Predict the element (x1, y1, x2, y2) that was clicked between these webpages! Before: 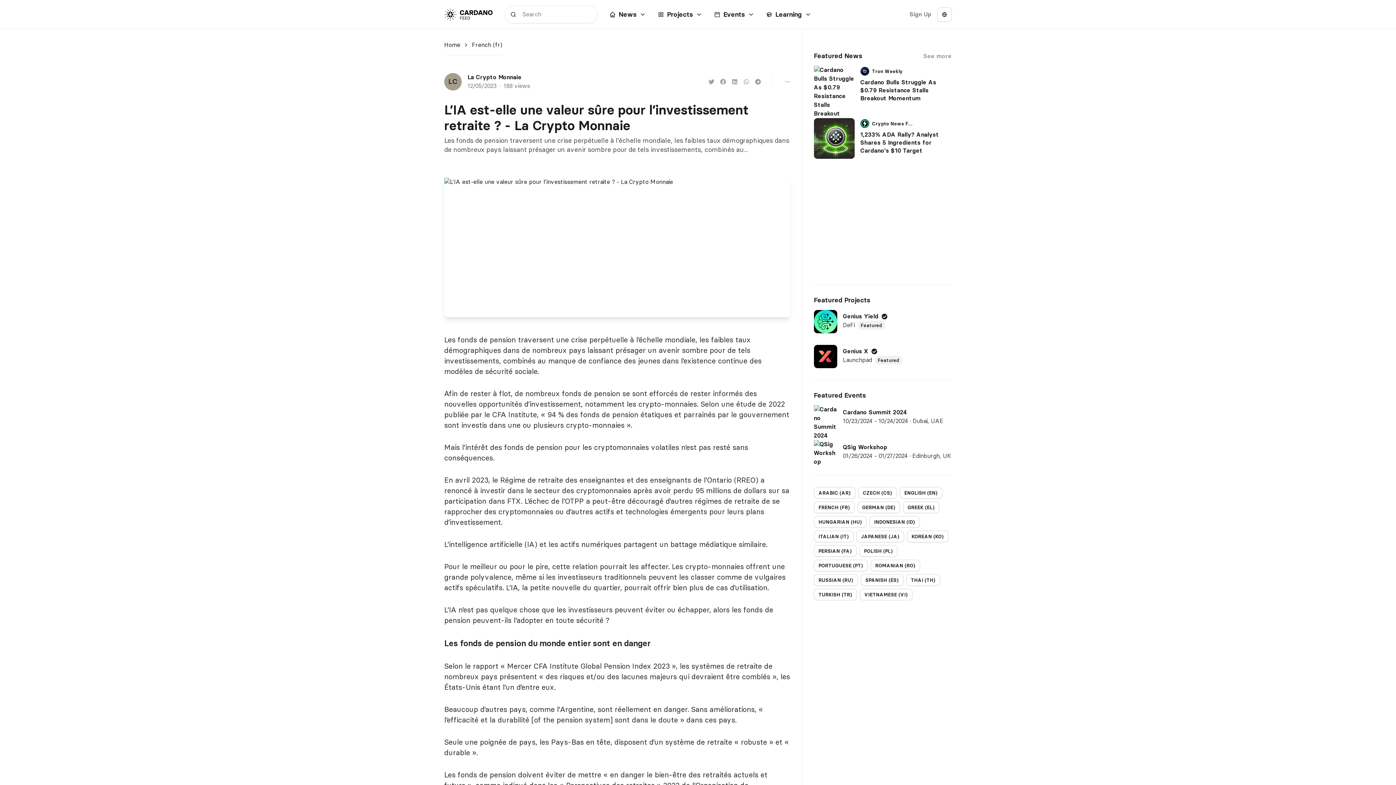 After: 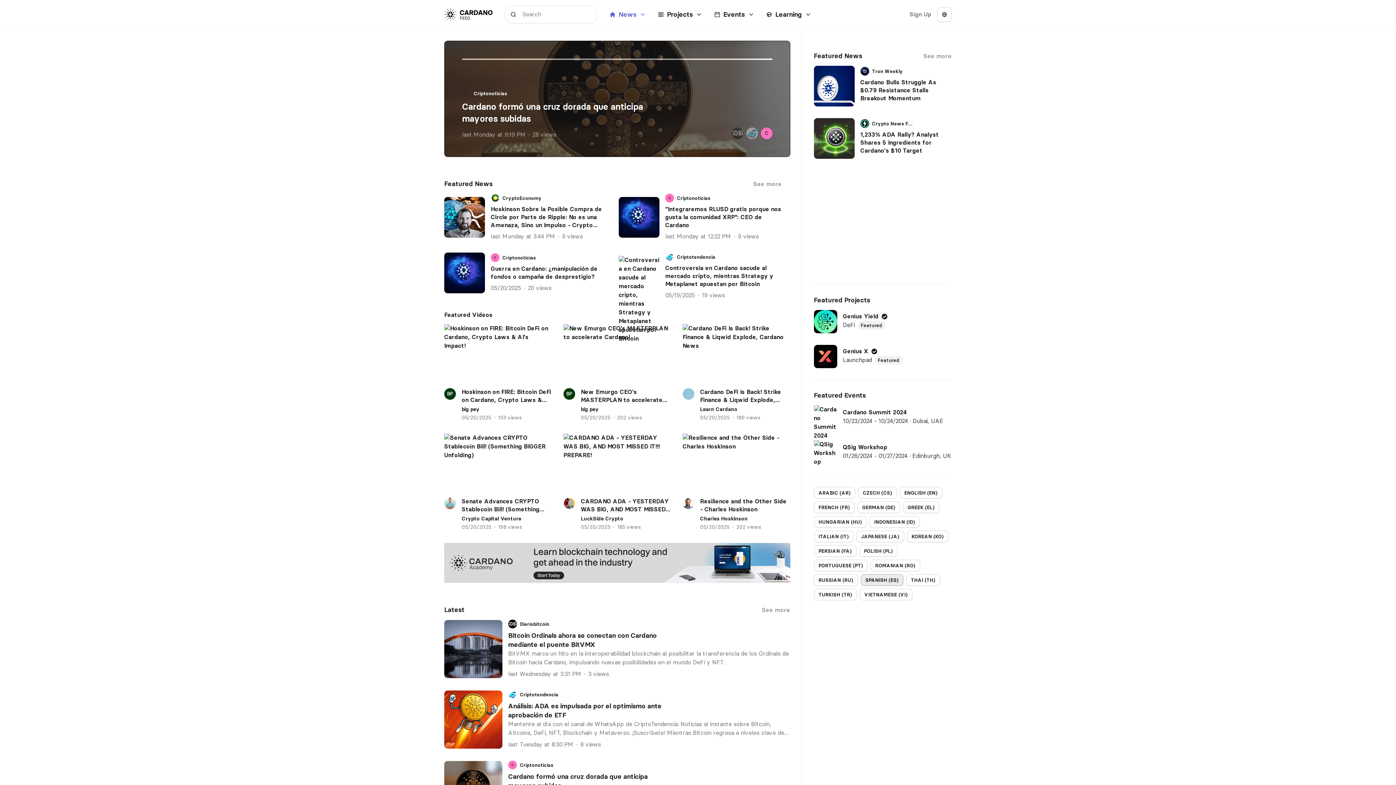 Action: bbox: (860, 574, 903, 586) label: SPANISH (ES)